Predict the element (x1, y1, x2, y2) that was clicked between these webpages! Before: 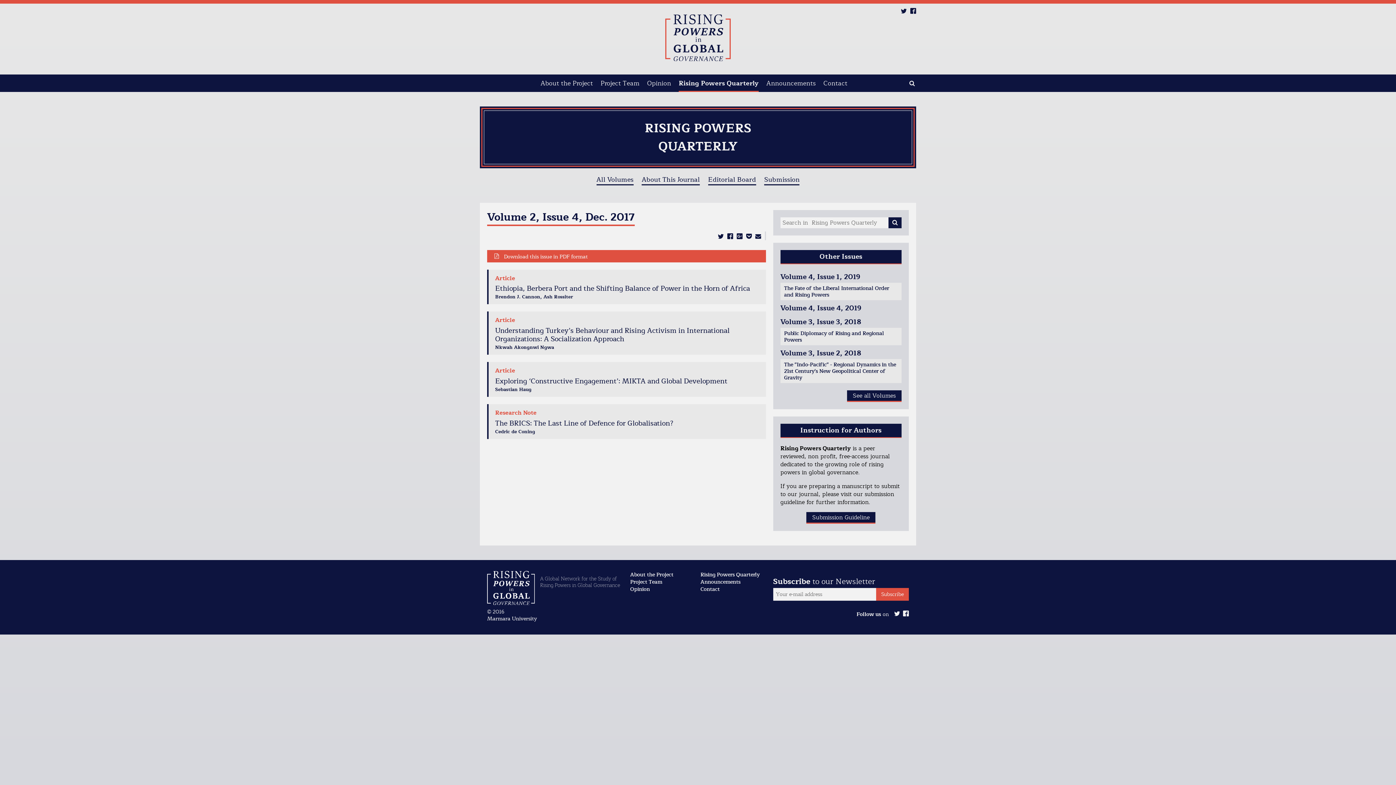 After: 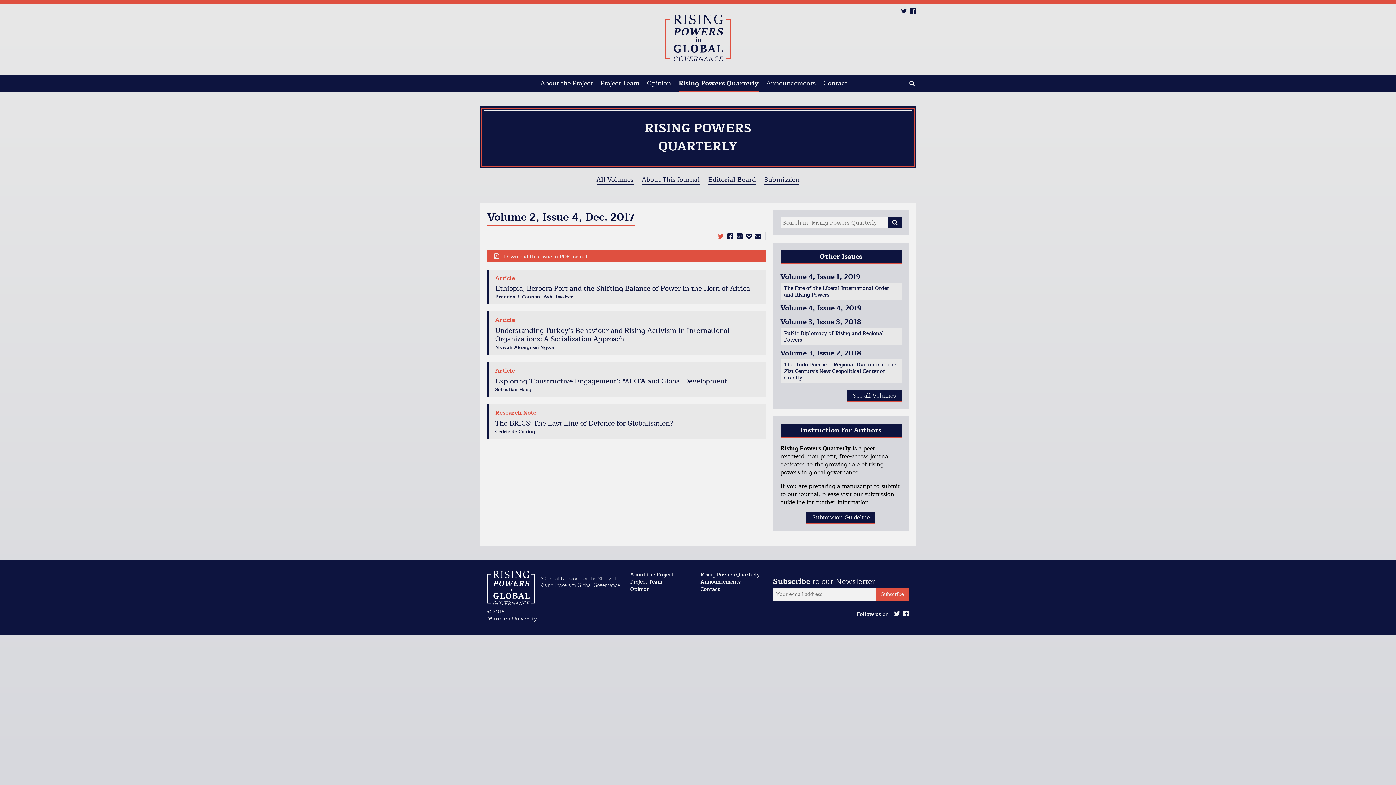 Action: bbox: (718, 233, 723, 239)